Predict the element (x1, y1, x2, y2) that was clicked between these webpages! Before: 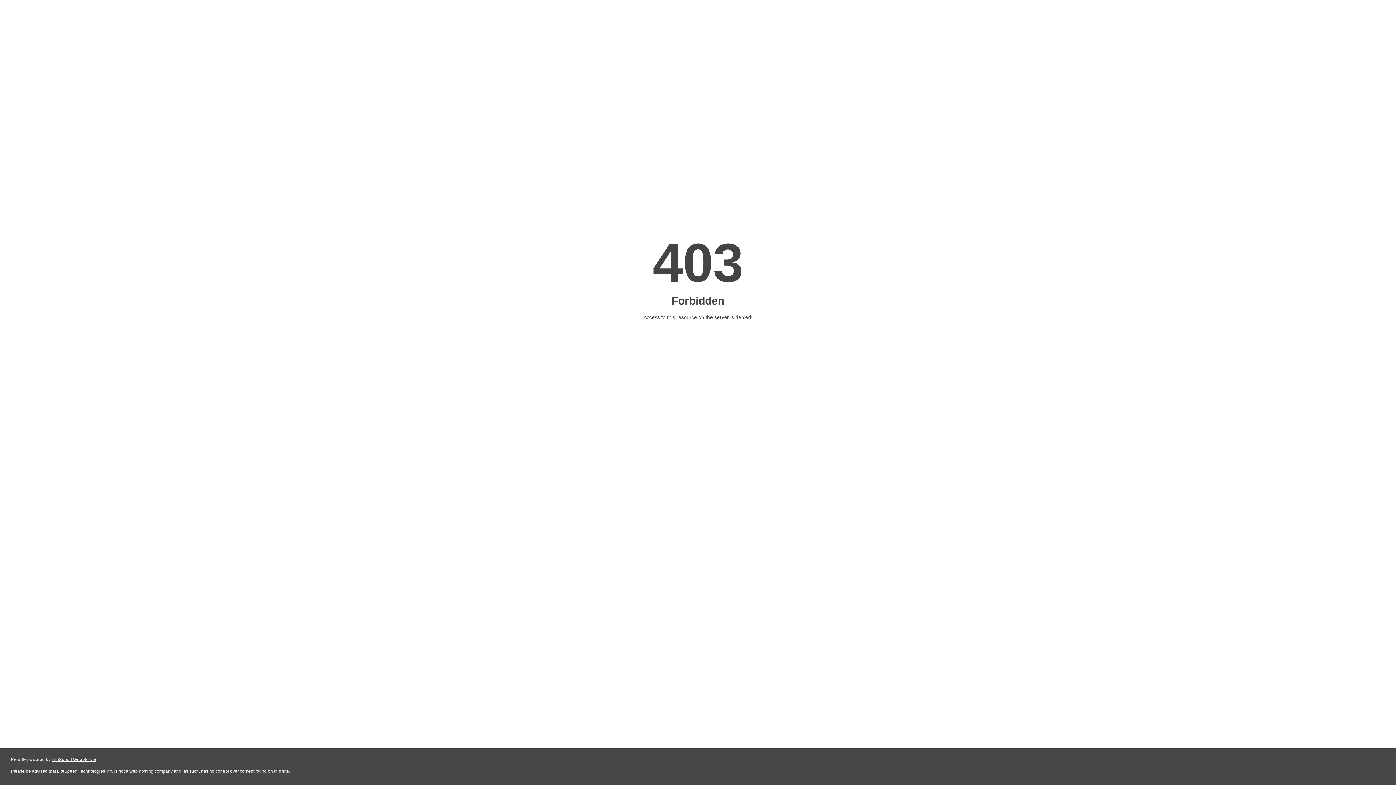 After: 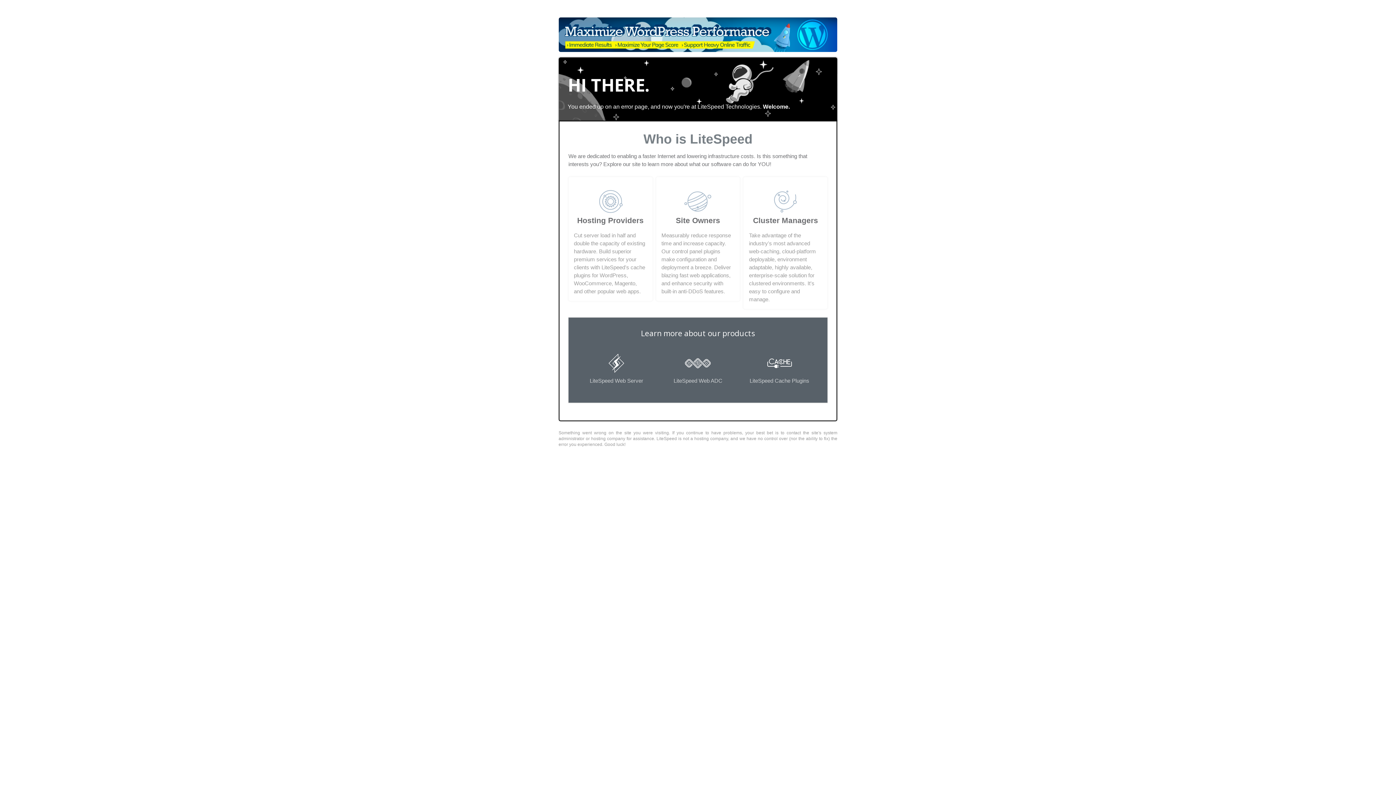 Action: label: LiteSpeed Web Server bbox: (51, 757, 96, 762)